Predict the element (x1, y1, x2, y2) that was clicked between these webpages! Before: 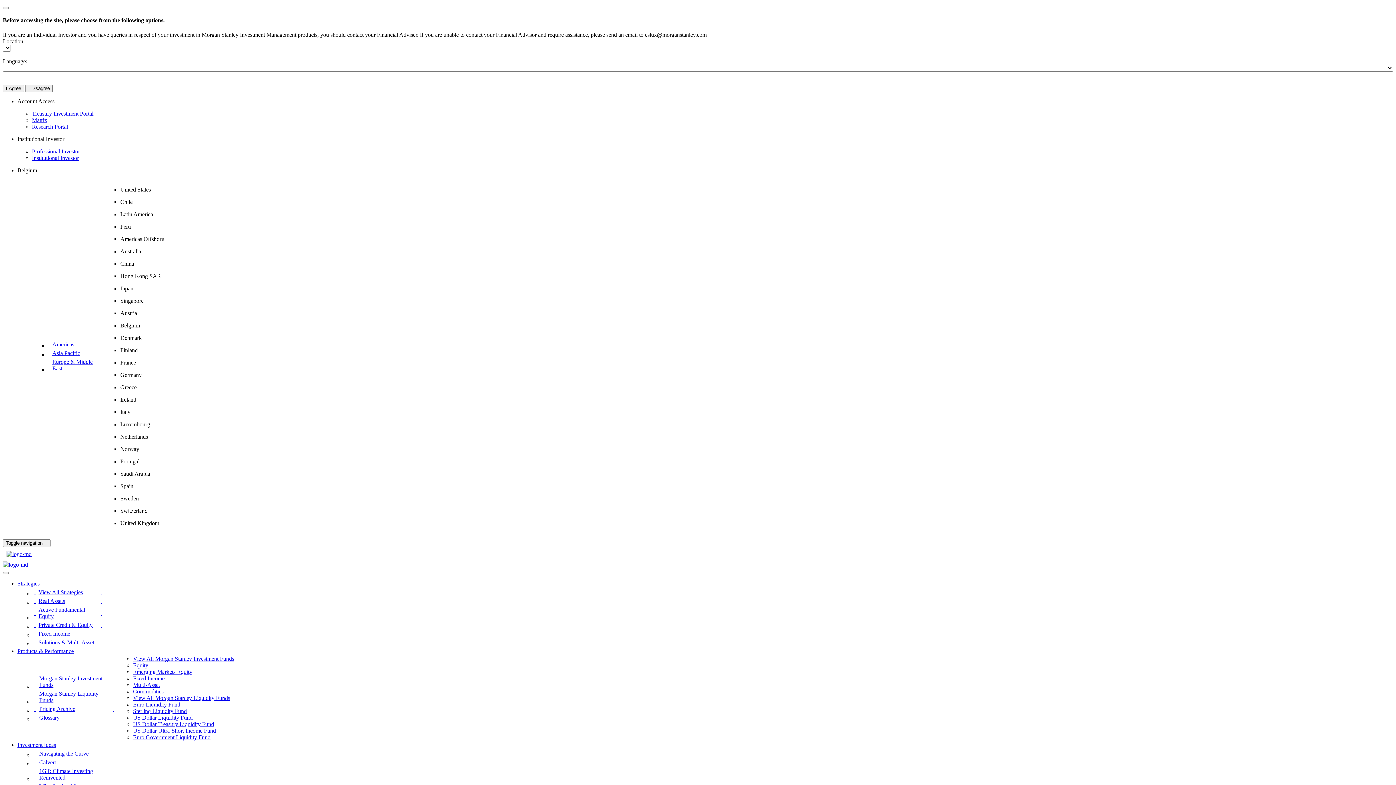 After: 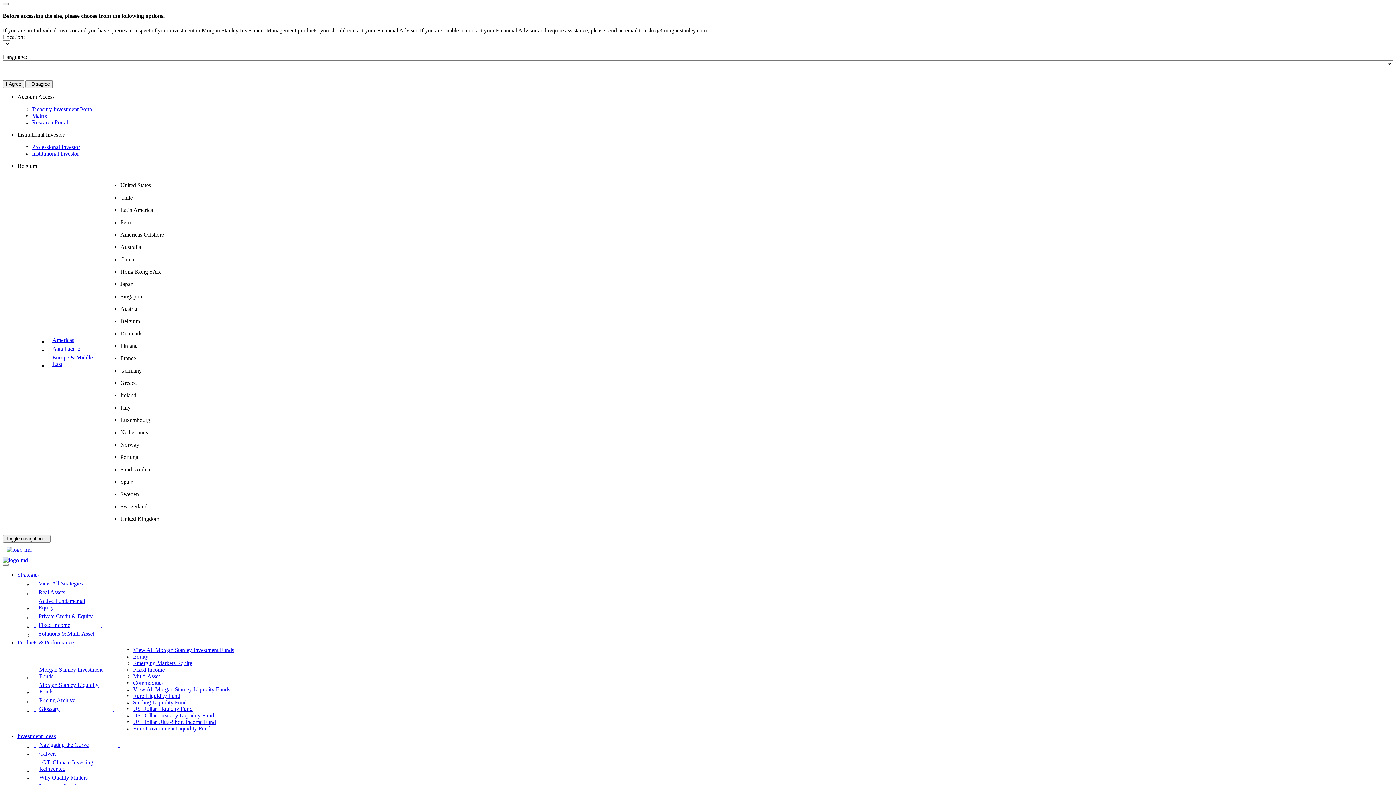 Action: label: Products & Performance - View All Morgan Stanley Investment Funds bbox: (133, 655, 234, 662)